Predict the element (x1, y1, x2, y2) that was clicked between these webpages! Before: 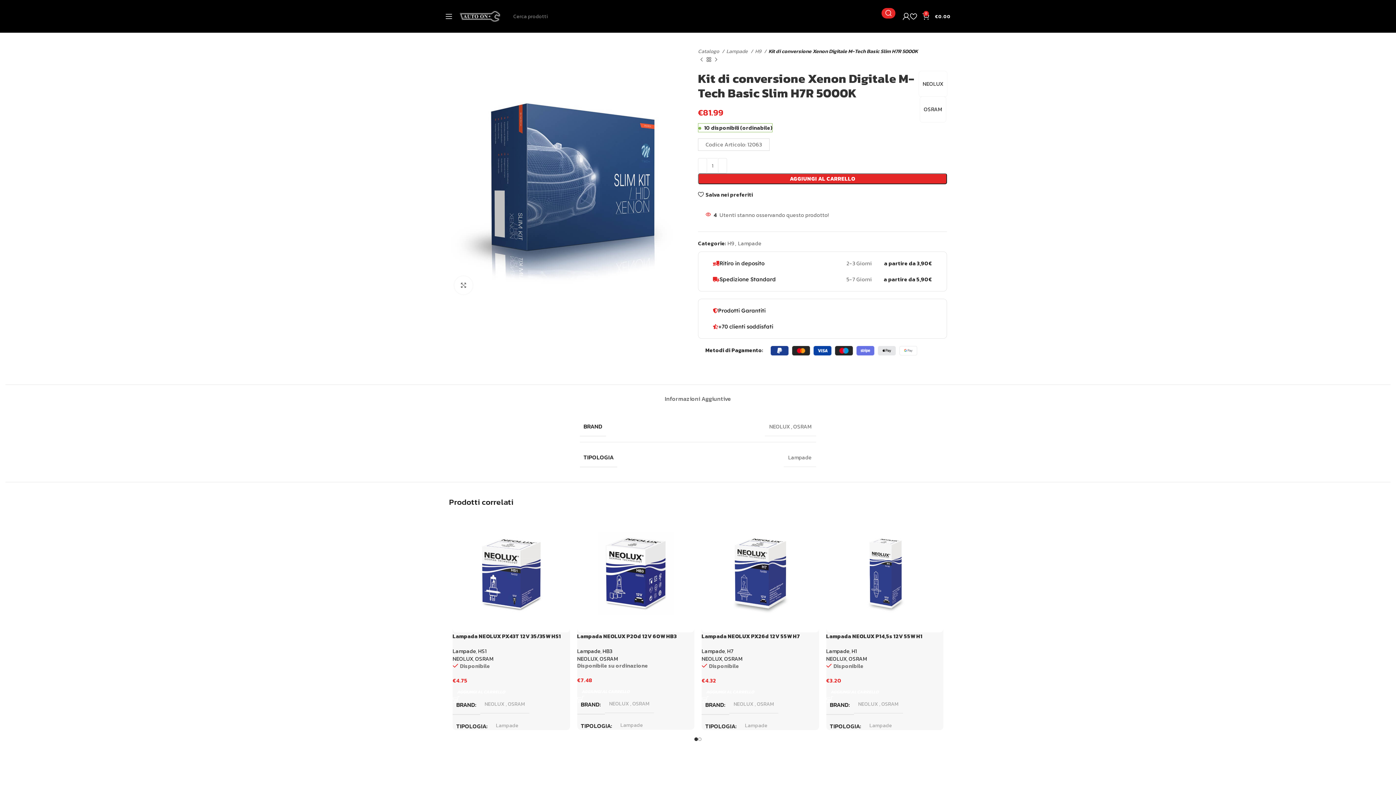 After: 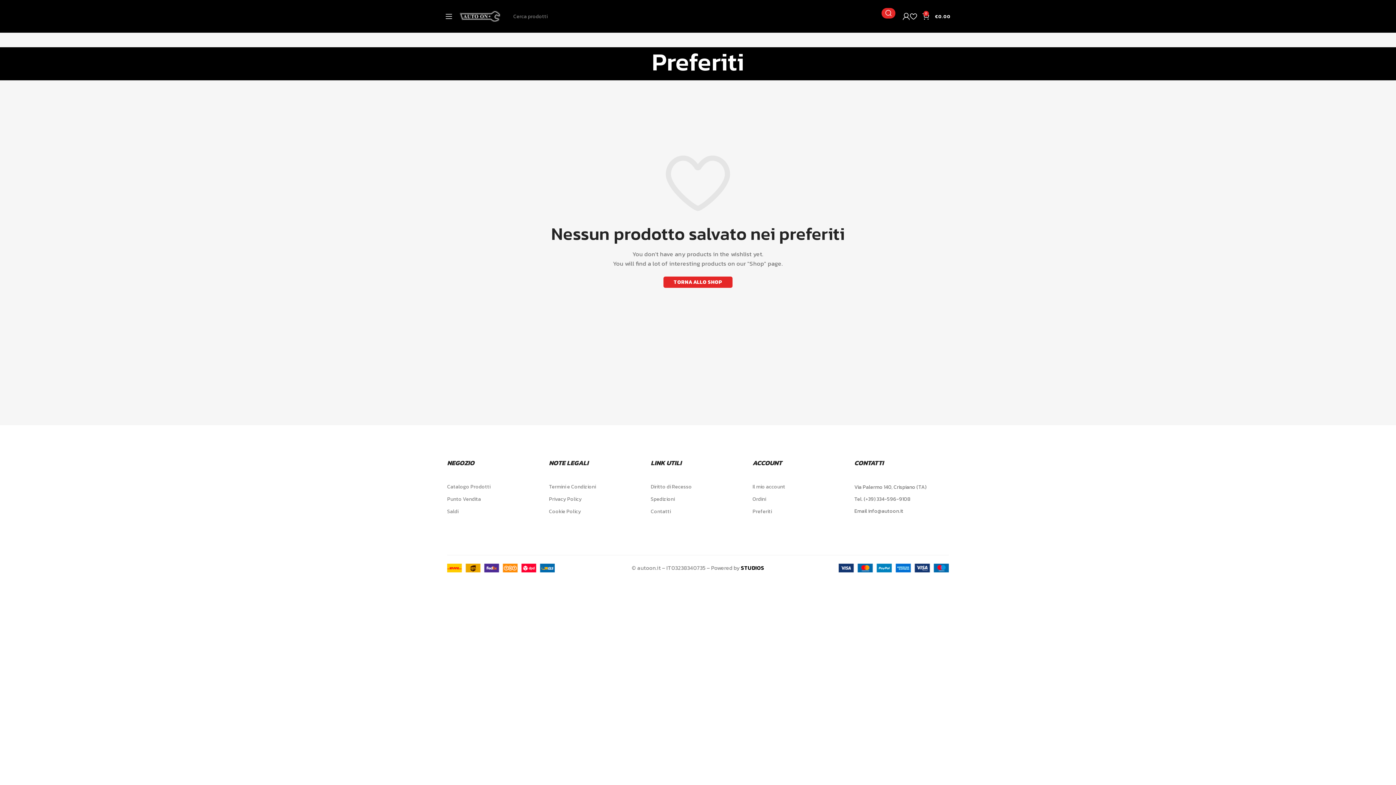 Action: label: 0 bbox: (910, 9, 922, 23)